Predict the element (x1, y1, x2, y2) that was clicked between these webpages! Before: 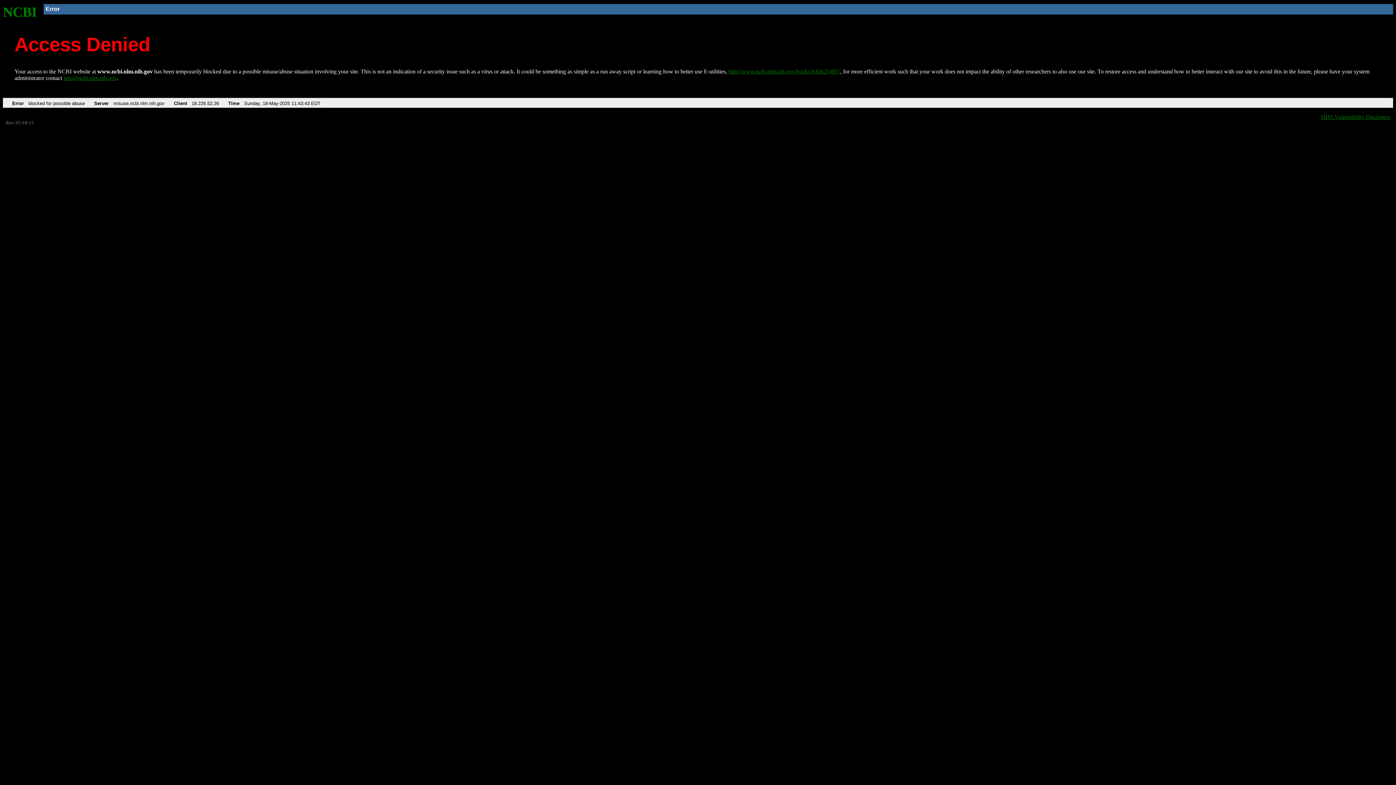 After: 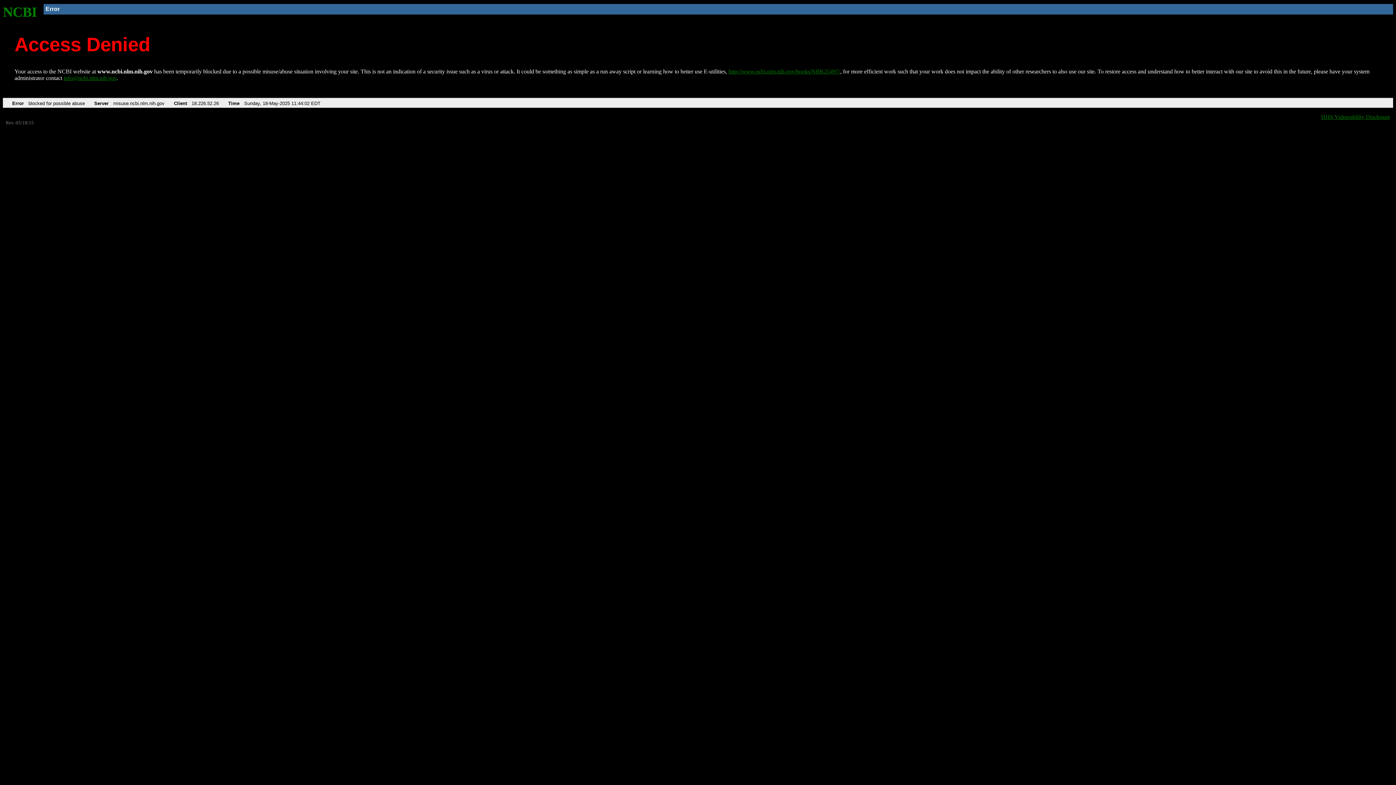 Action: bbox: (728, 68, 840, 74) label: http://www.ncbi.nlm.nih.gov/books/NBK25497/